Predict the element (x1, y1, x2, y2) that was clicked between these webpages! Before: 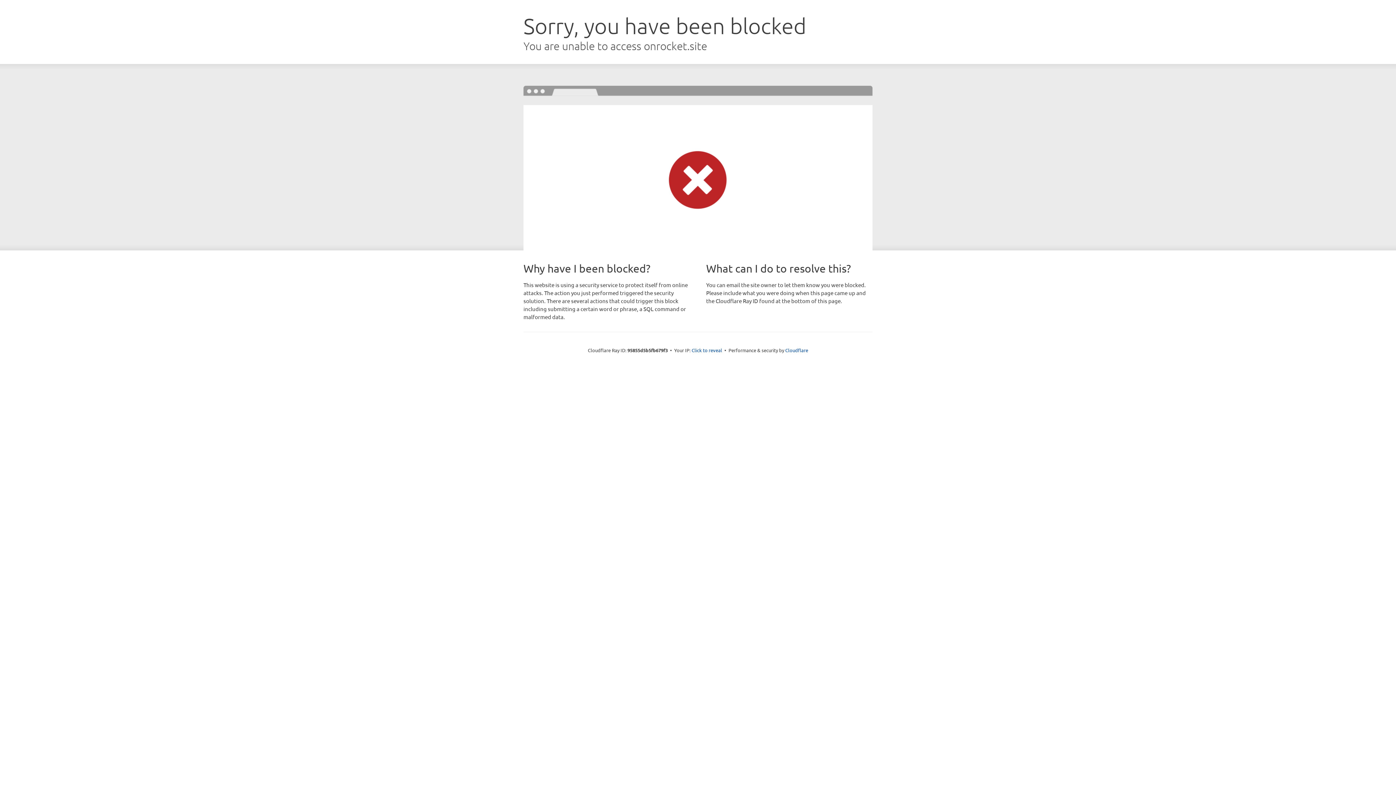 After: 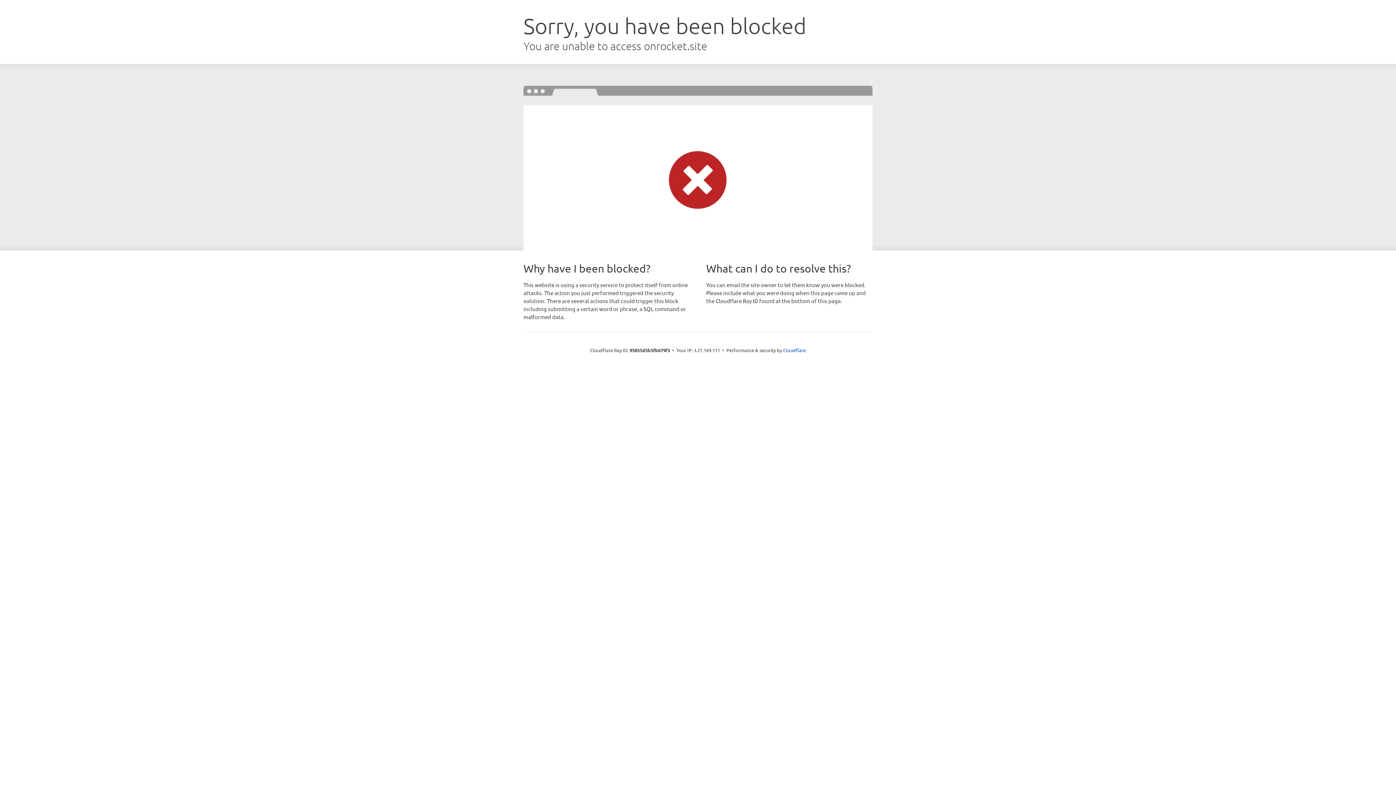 Action: label: Click to reveal bbox: (691, 346, 722, 353)